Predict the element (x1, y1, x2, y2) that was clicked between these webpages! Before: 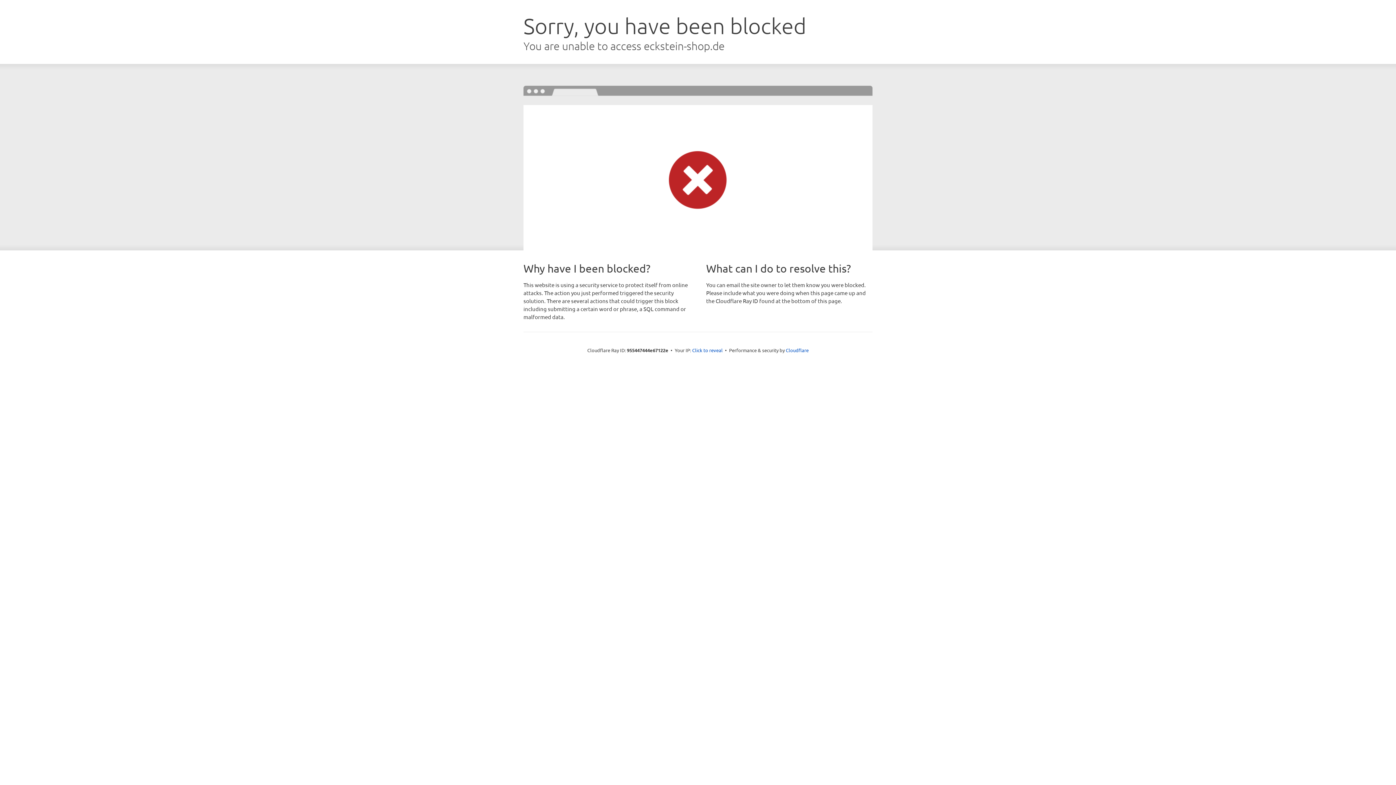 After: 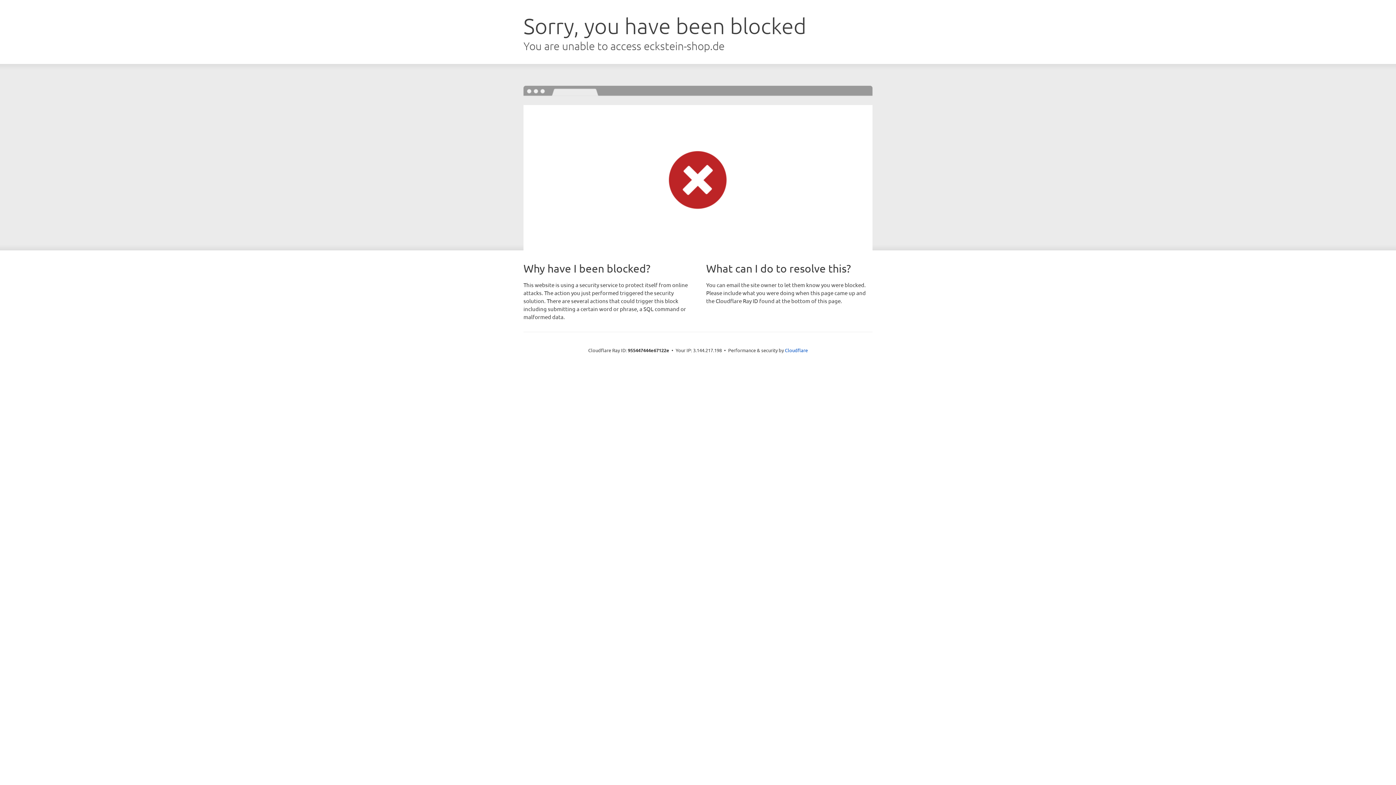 Action: label: Click to reveal bbox: (692, 346, 722, 353)